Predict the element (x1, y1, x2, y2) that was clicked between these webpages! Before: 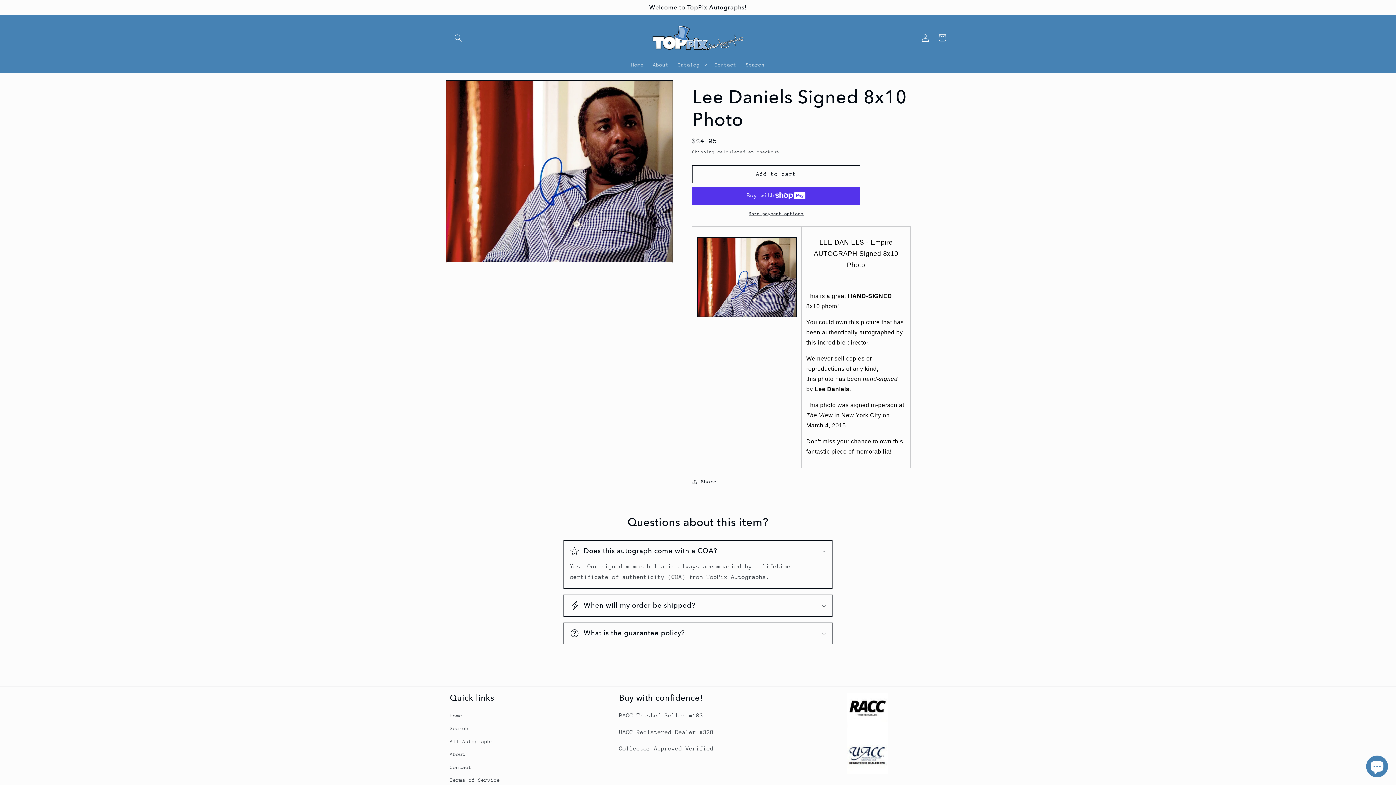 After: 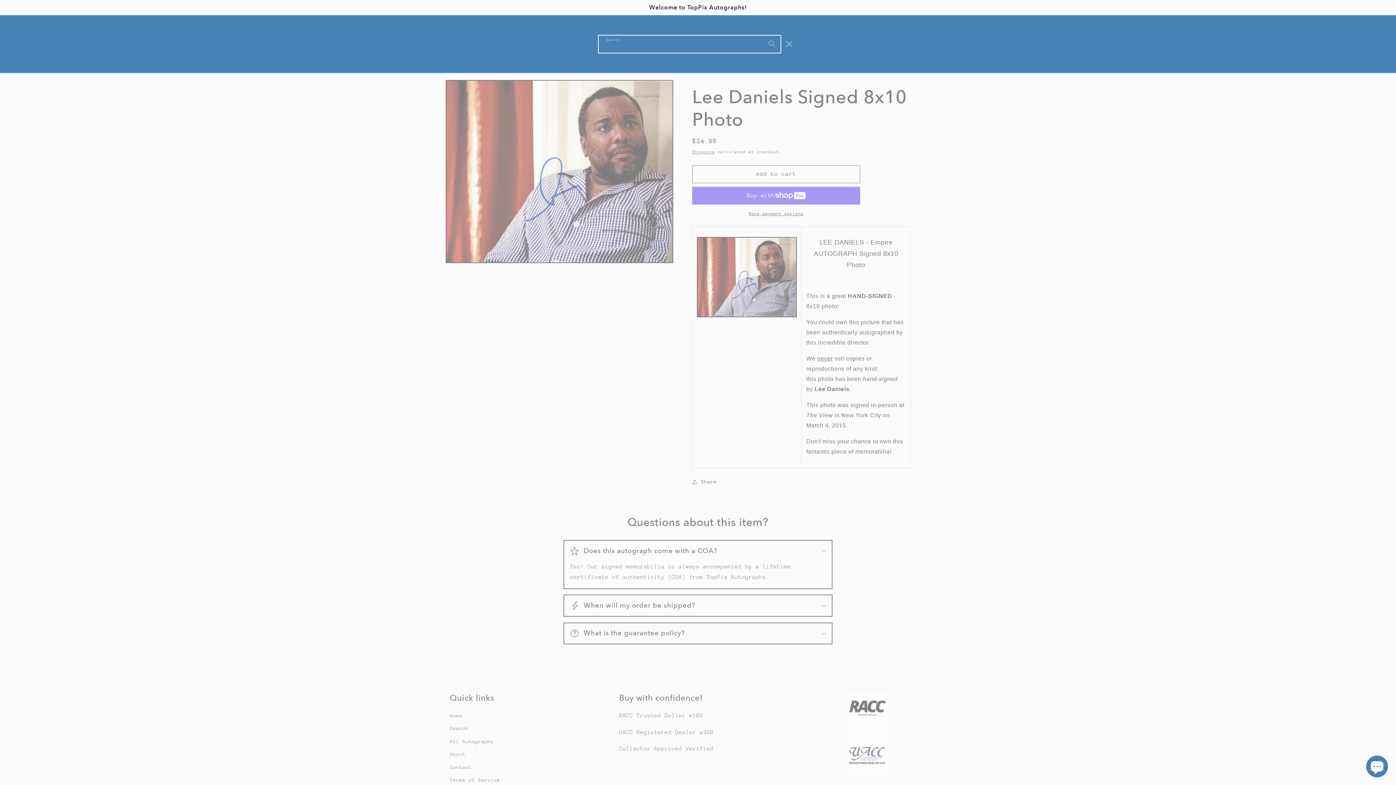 Action: label: Search bbox: (450, 29, 466, 46)